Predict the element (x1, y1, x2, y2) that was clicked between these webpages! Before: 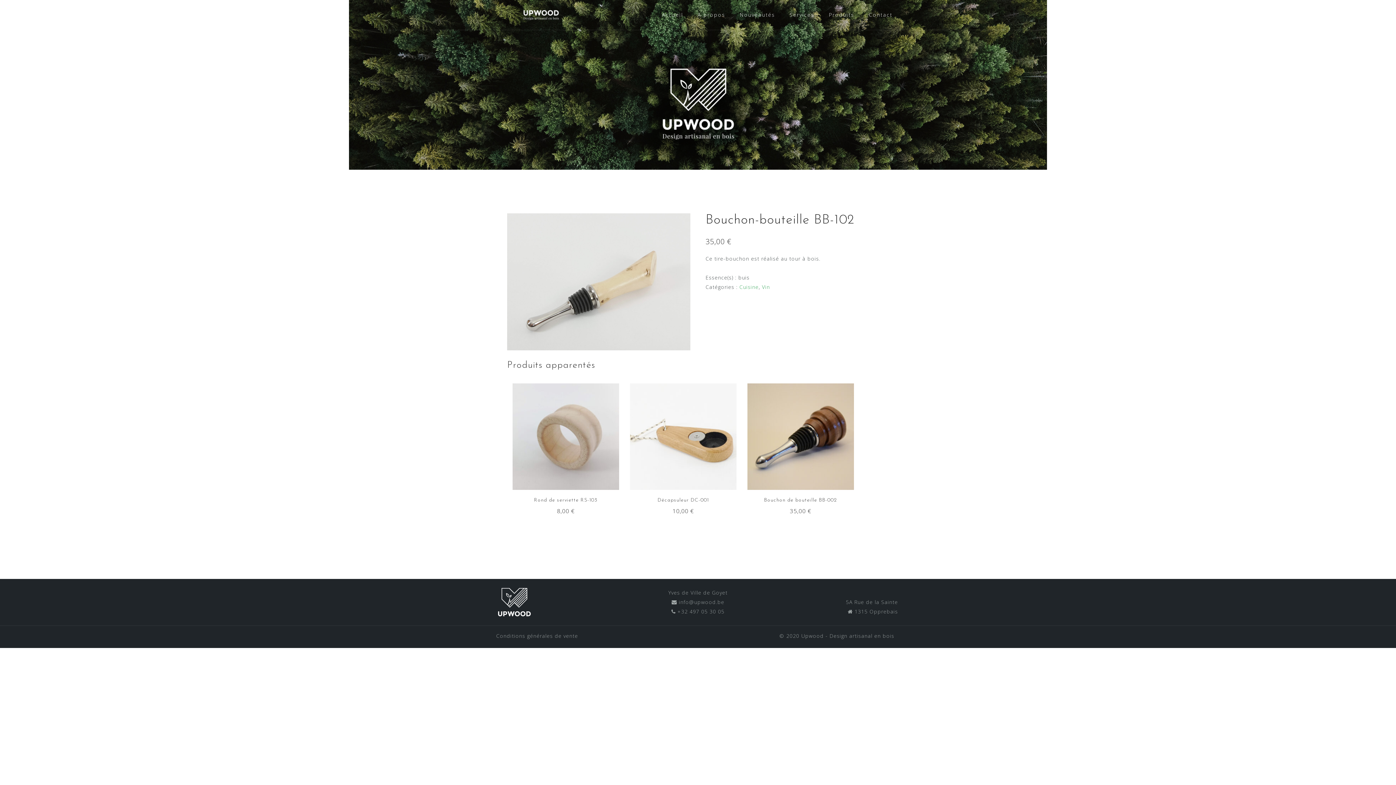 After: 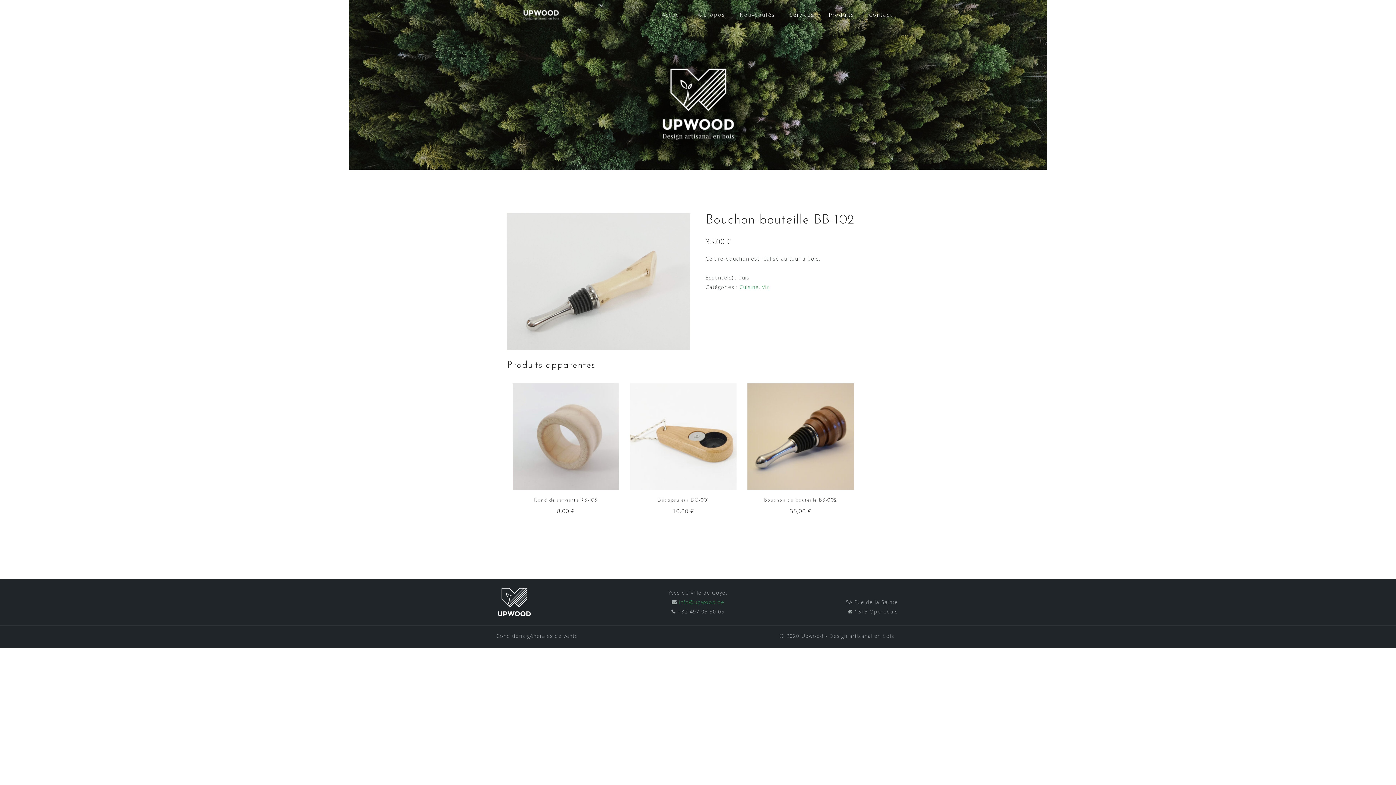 Action: label:  info@upwood.be bbox: (677, 598, 724, 605)